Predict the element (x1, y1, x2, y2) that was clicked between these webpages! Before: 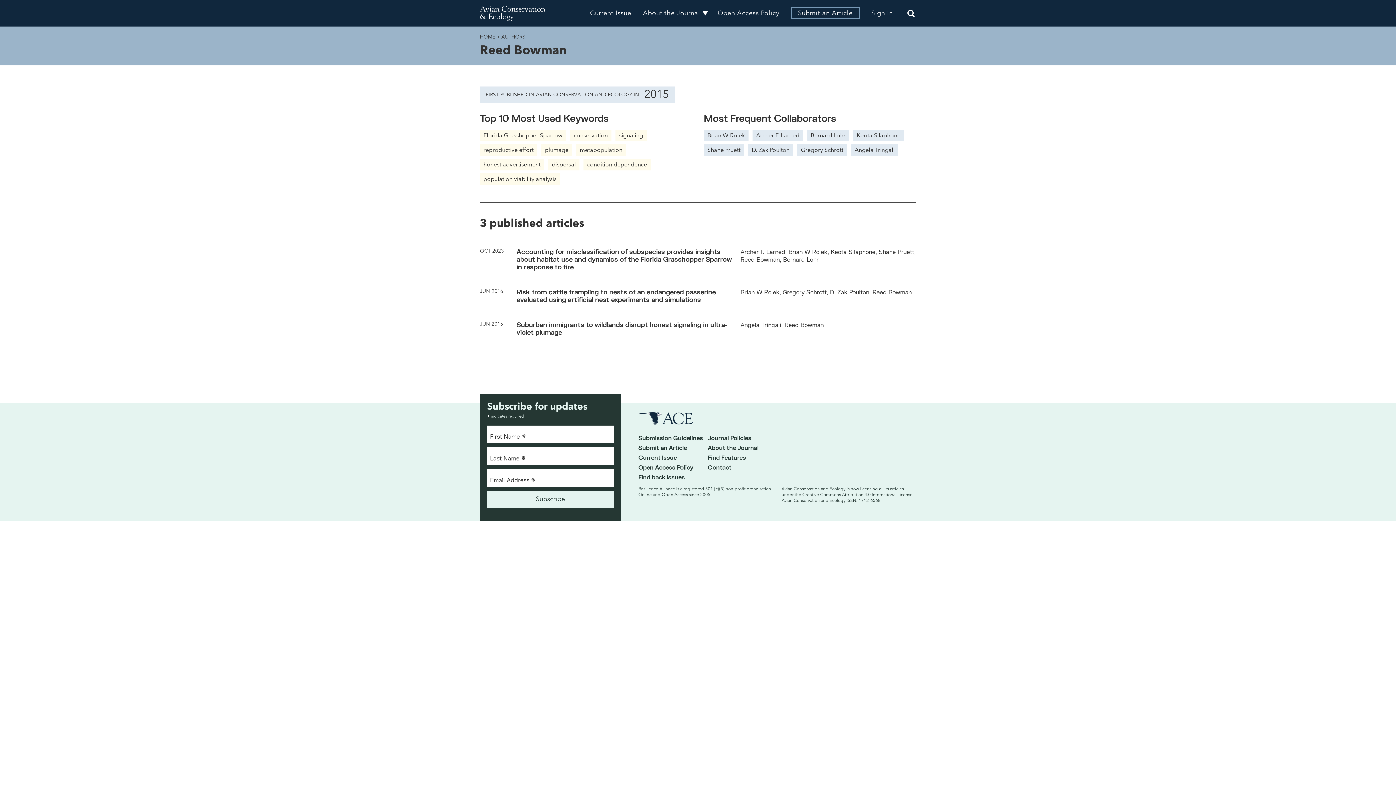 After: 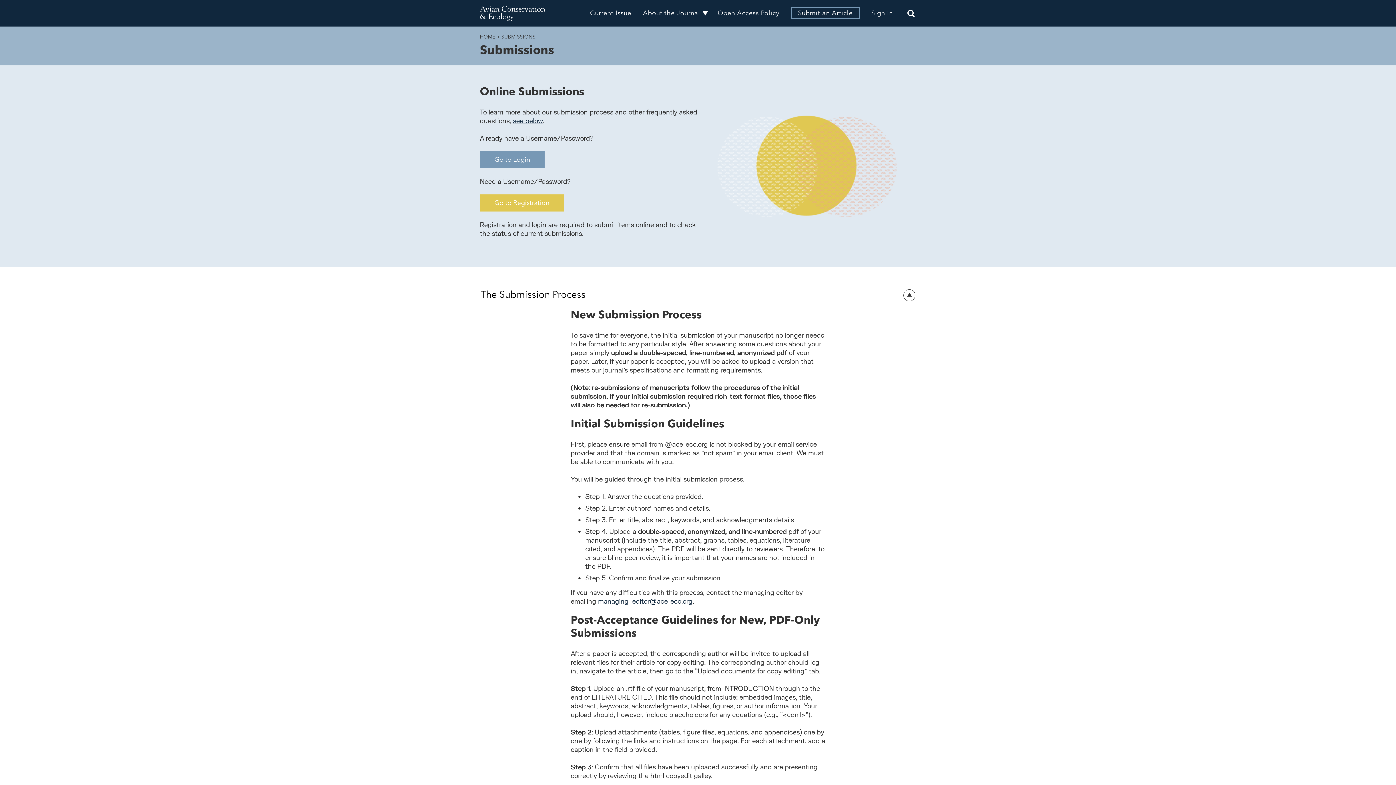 Action: bbox: (791, 7, 859, 18) label: Submit an Article